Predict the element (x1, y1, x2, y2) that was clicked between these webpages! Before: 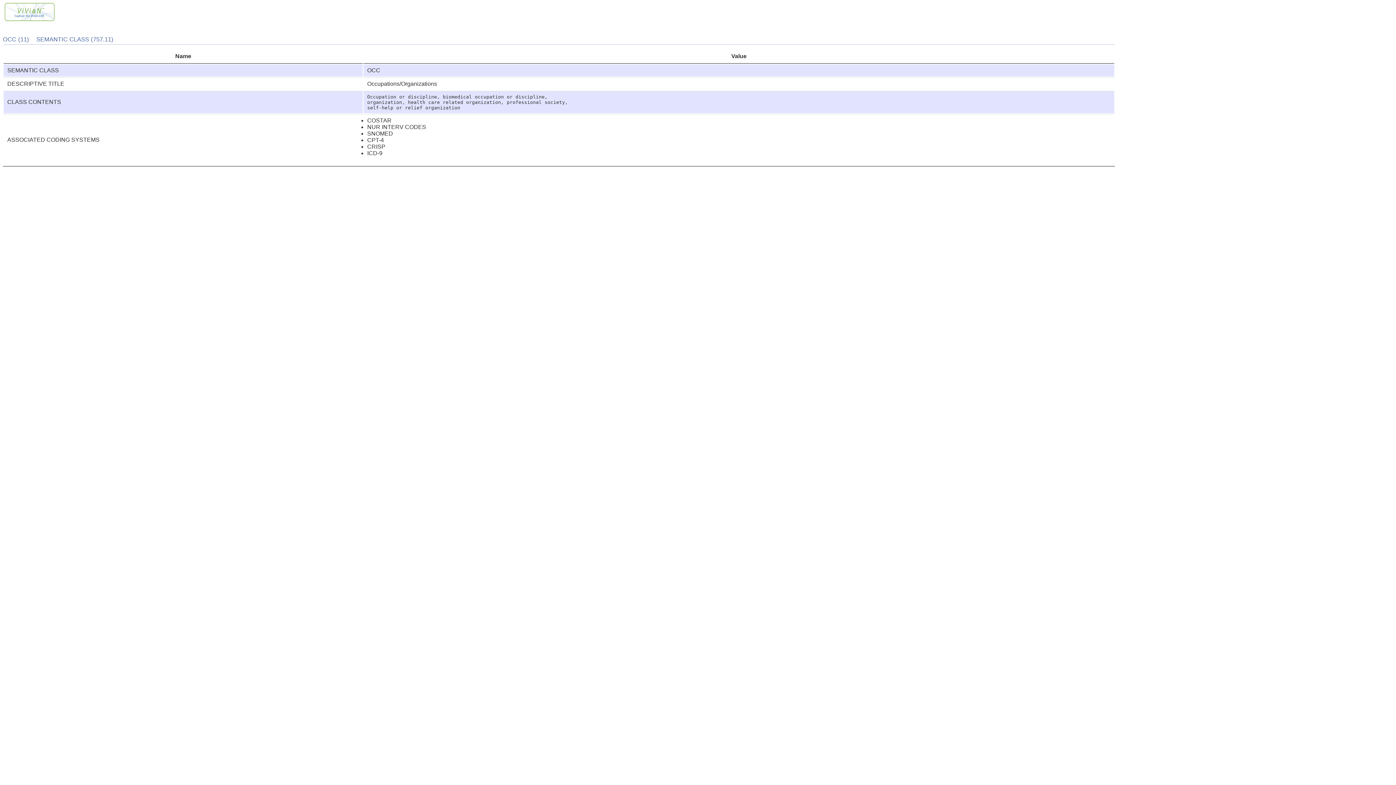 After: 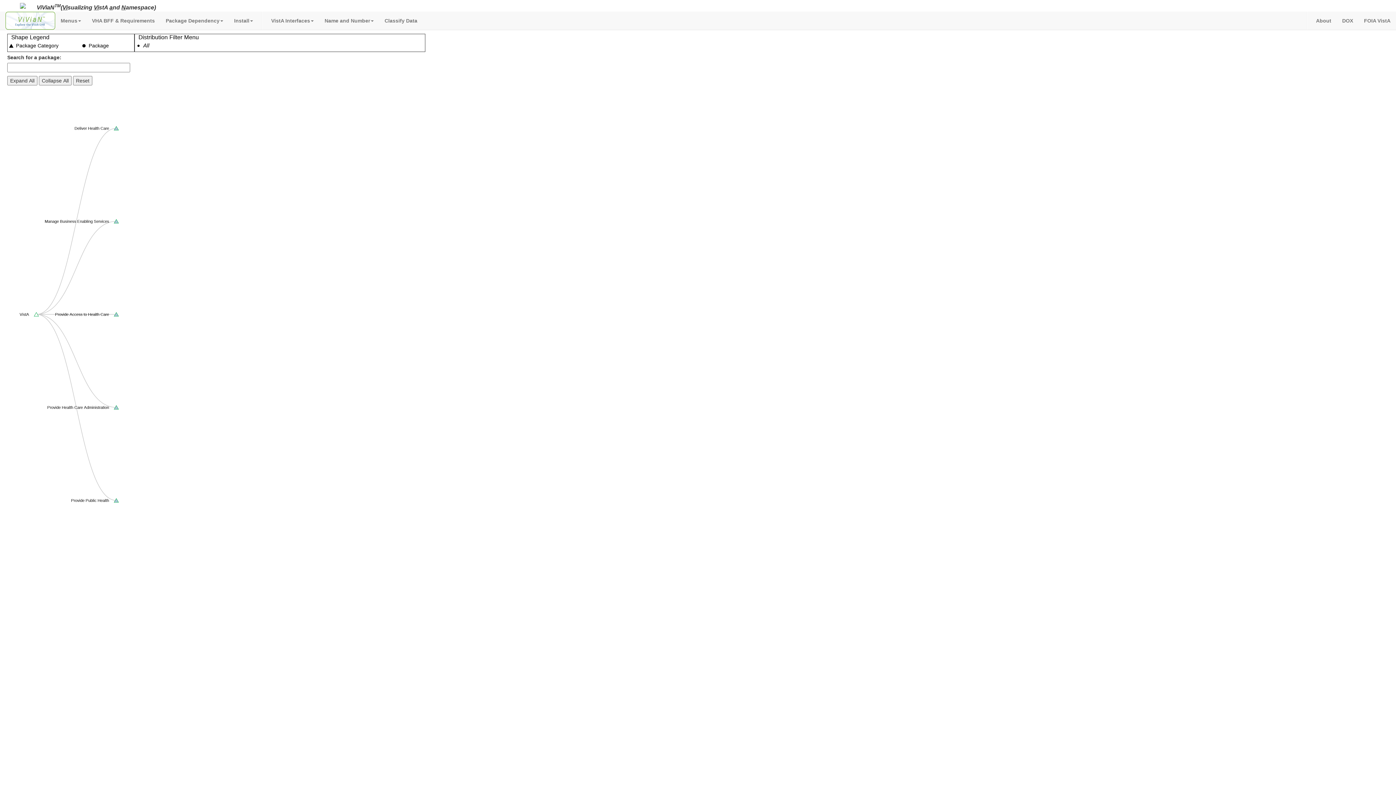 Action: bbox: (4, 16, 54, 22)